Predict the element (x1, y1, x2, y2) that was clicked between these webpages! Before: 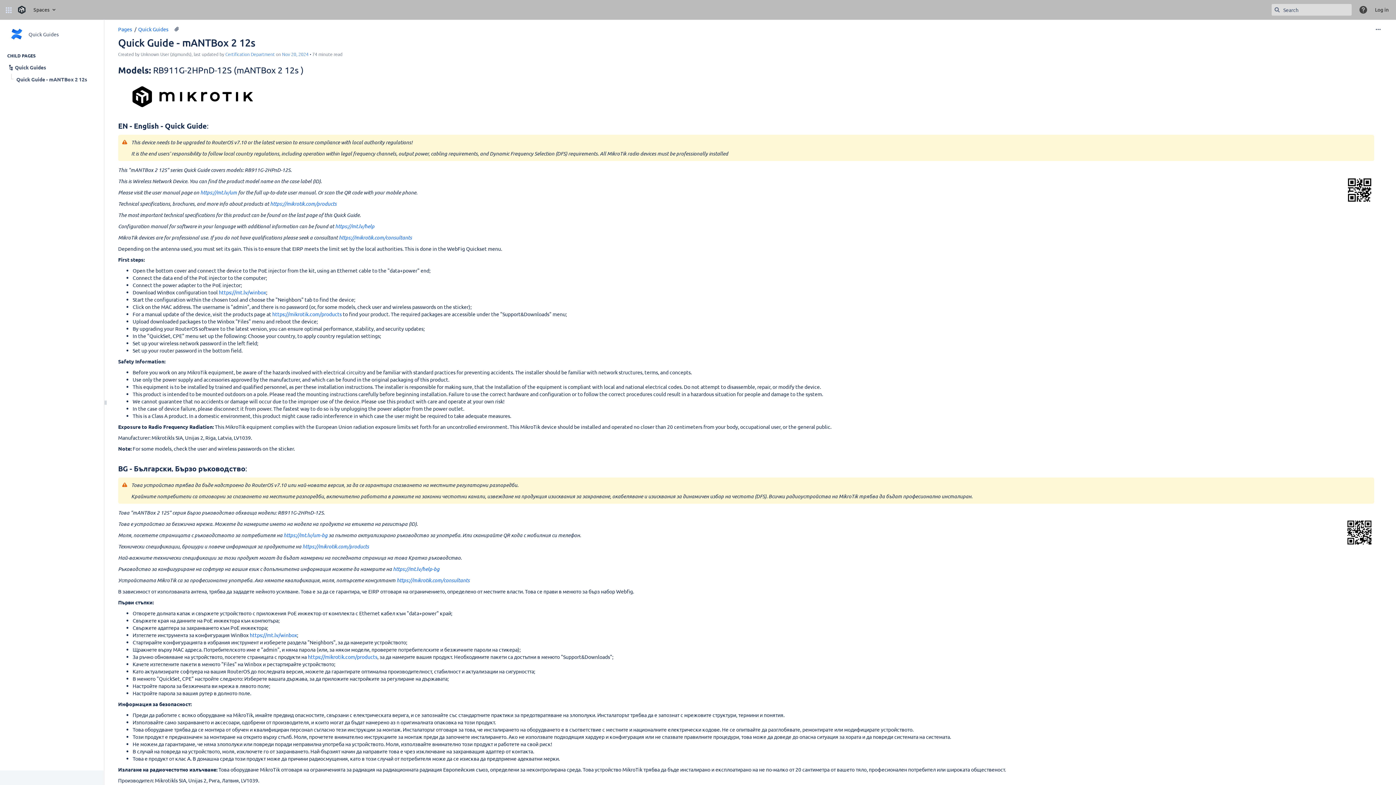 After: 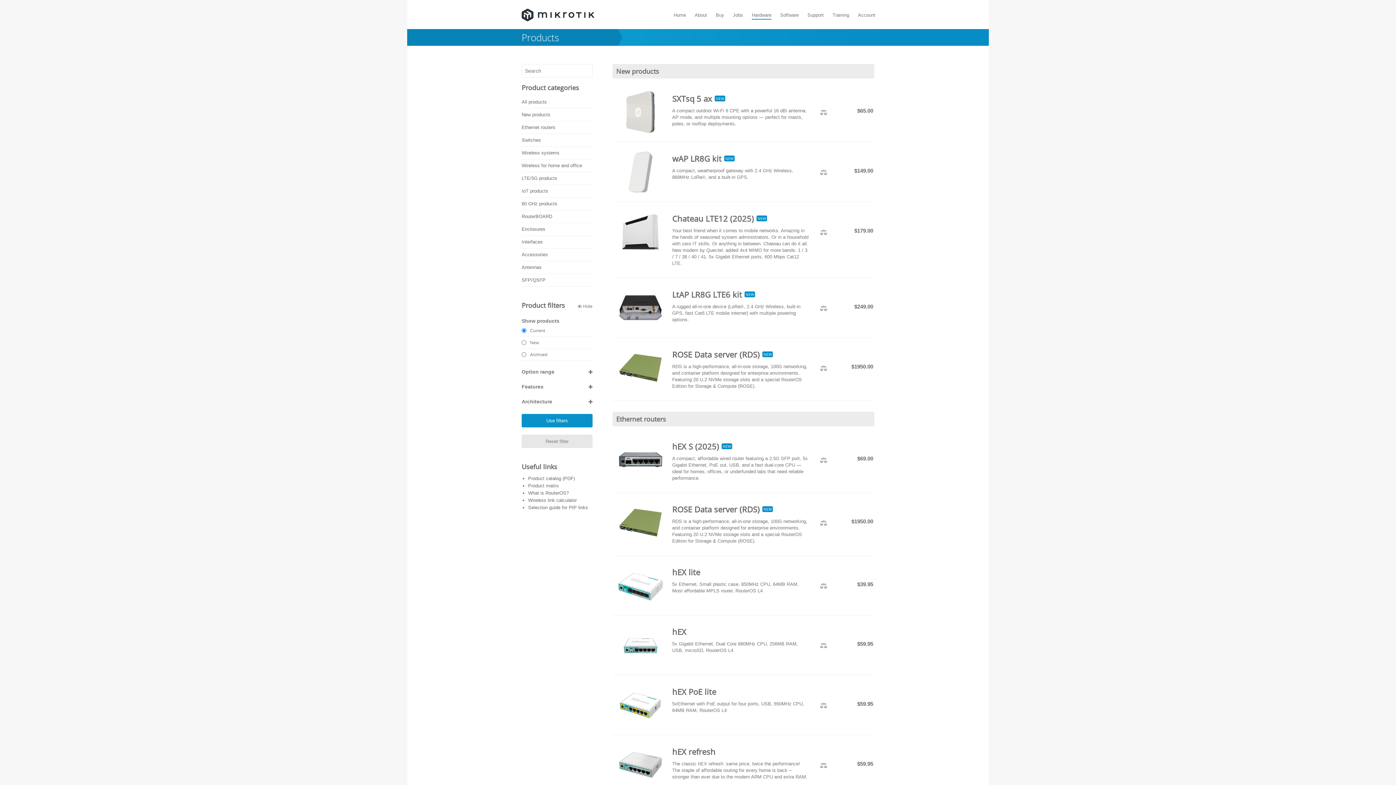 Action: label: https://mikrotik.com/products bbox: (308, 653, 377, 660)